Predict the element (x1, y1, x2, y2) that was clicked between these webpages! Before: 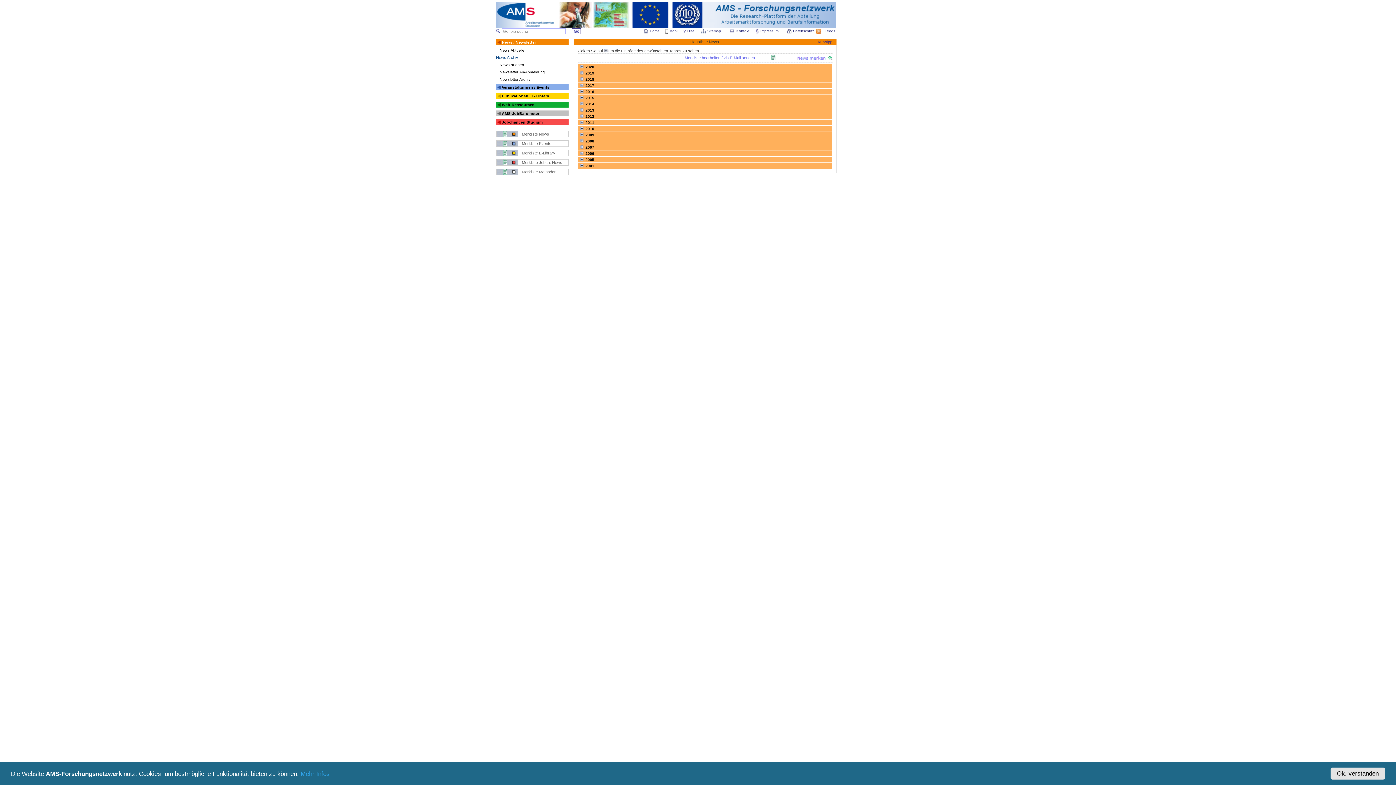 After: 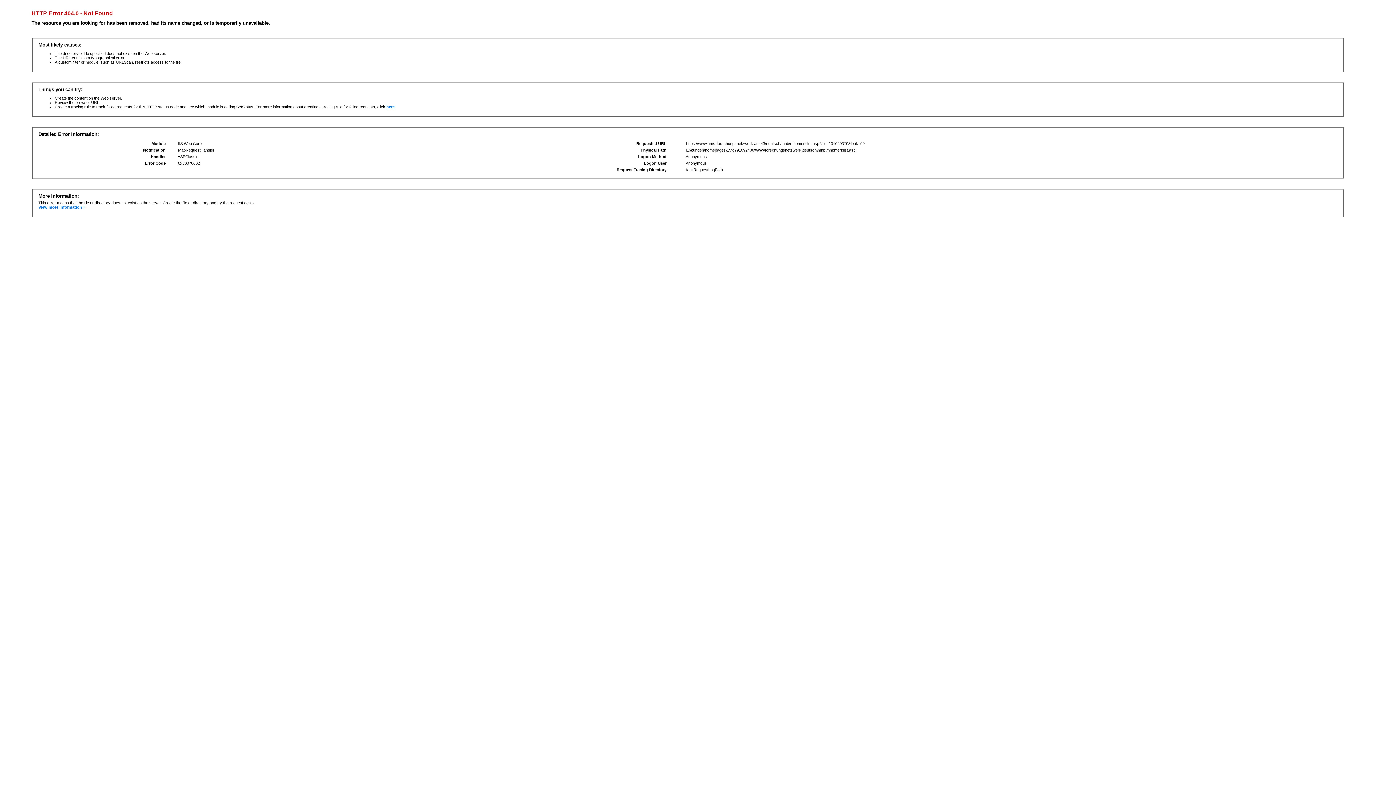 Action: bbox: (522, 169, 556, 174) label: Merkliste Methoden